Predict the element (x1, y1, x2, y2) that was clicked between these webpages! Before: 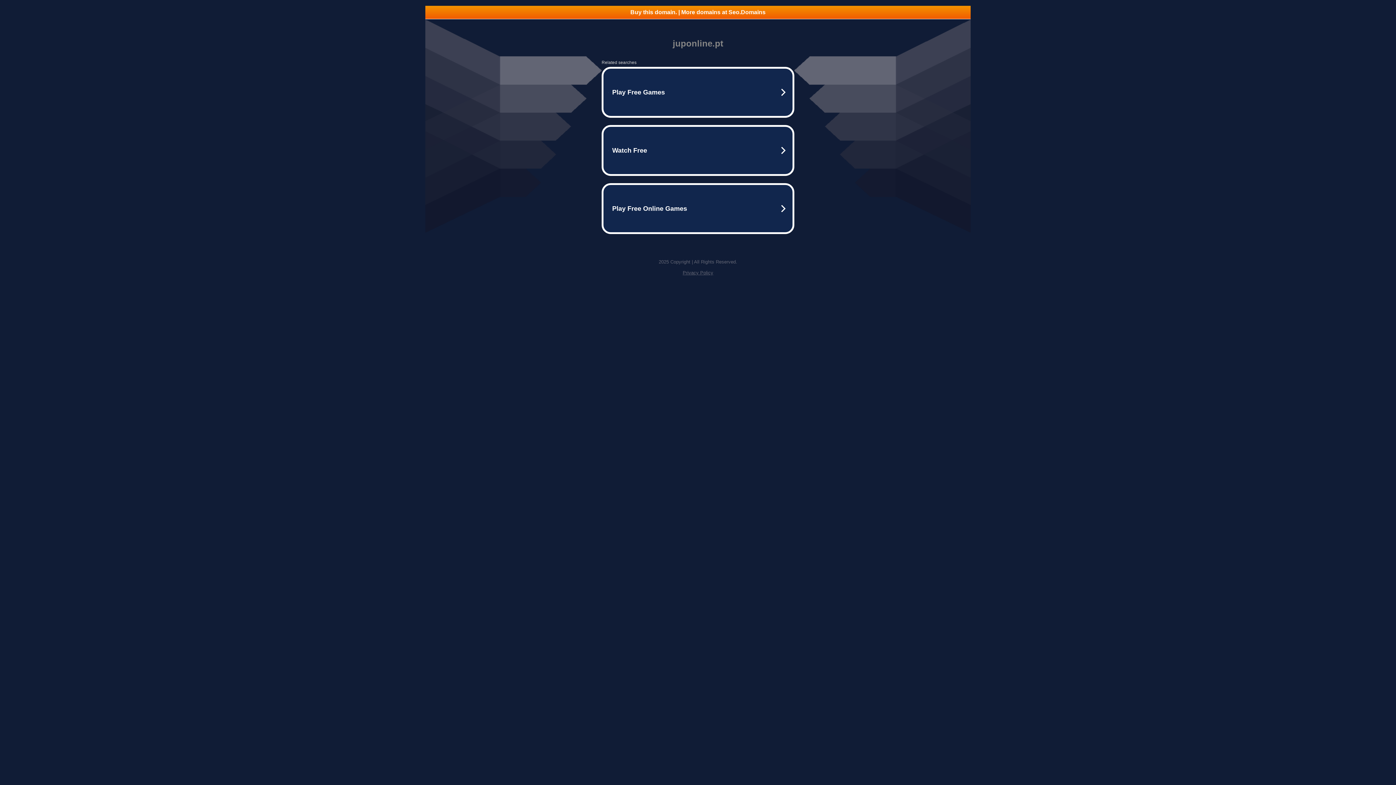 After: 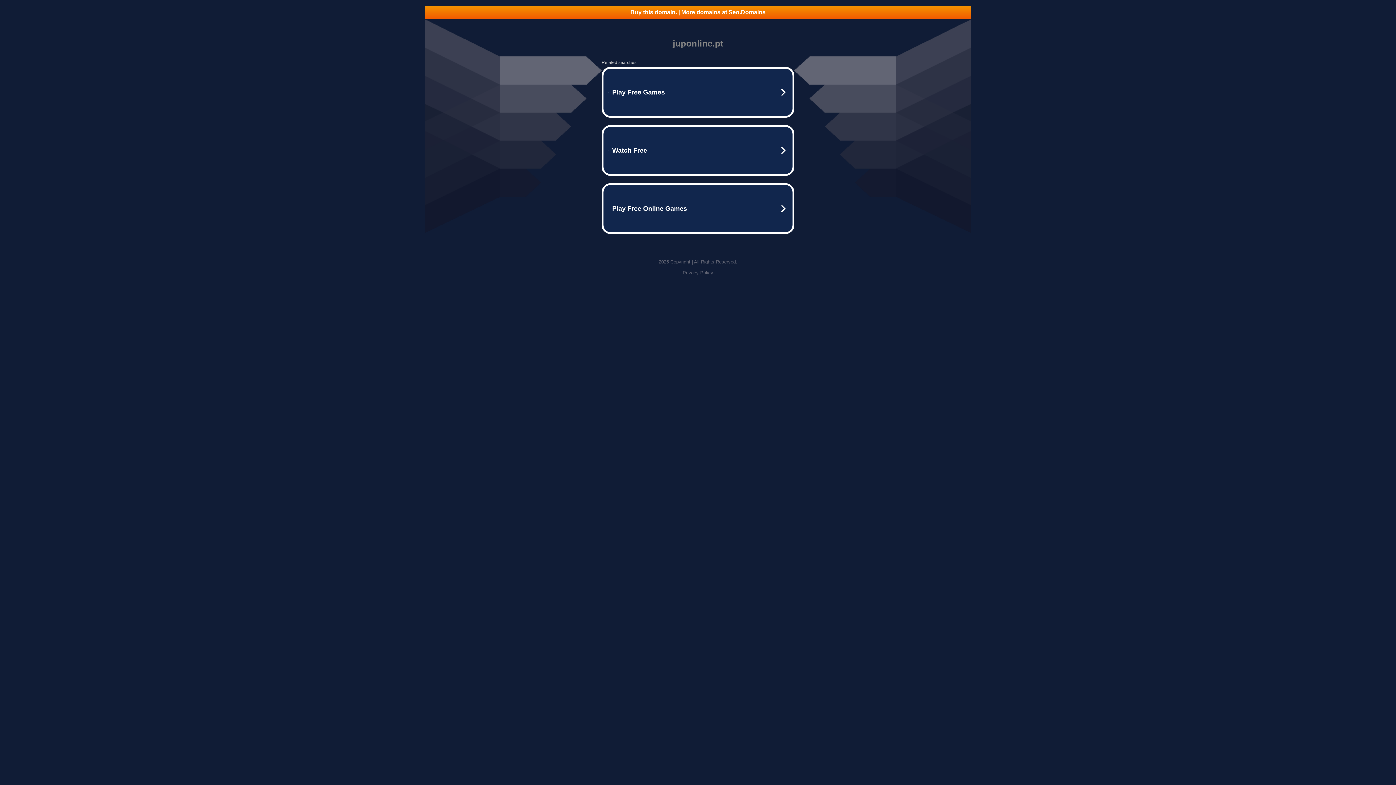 Action: bbox: (425, 5, 970, 18) label: Buy this domain. | More domains at Seo.Domains